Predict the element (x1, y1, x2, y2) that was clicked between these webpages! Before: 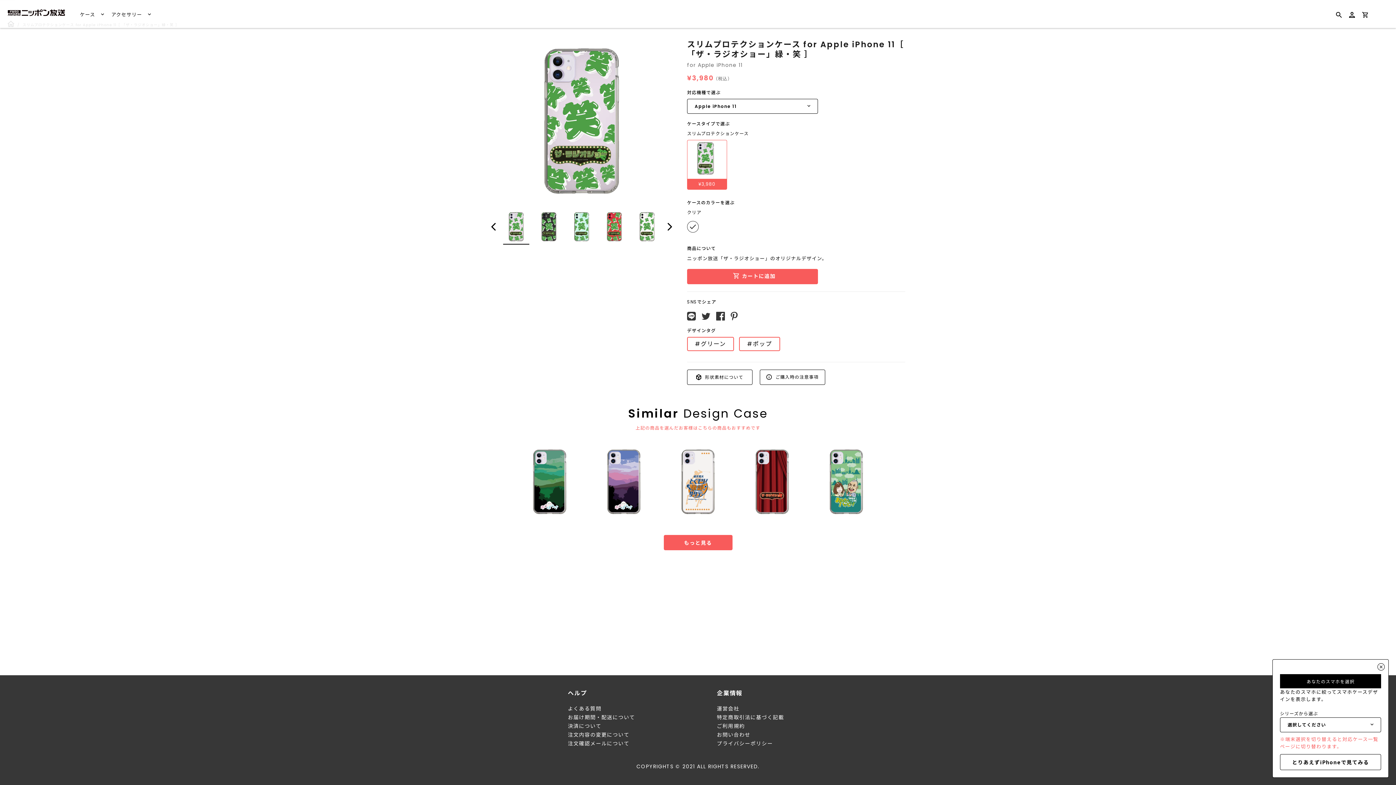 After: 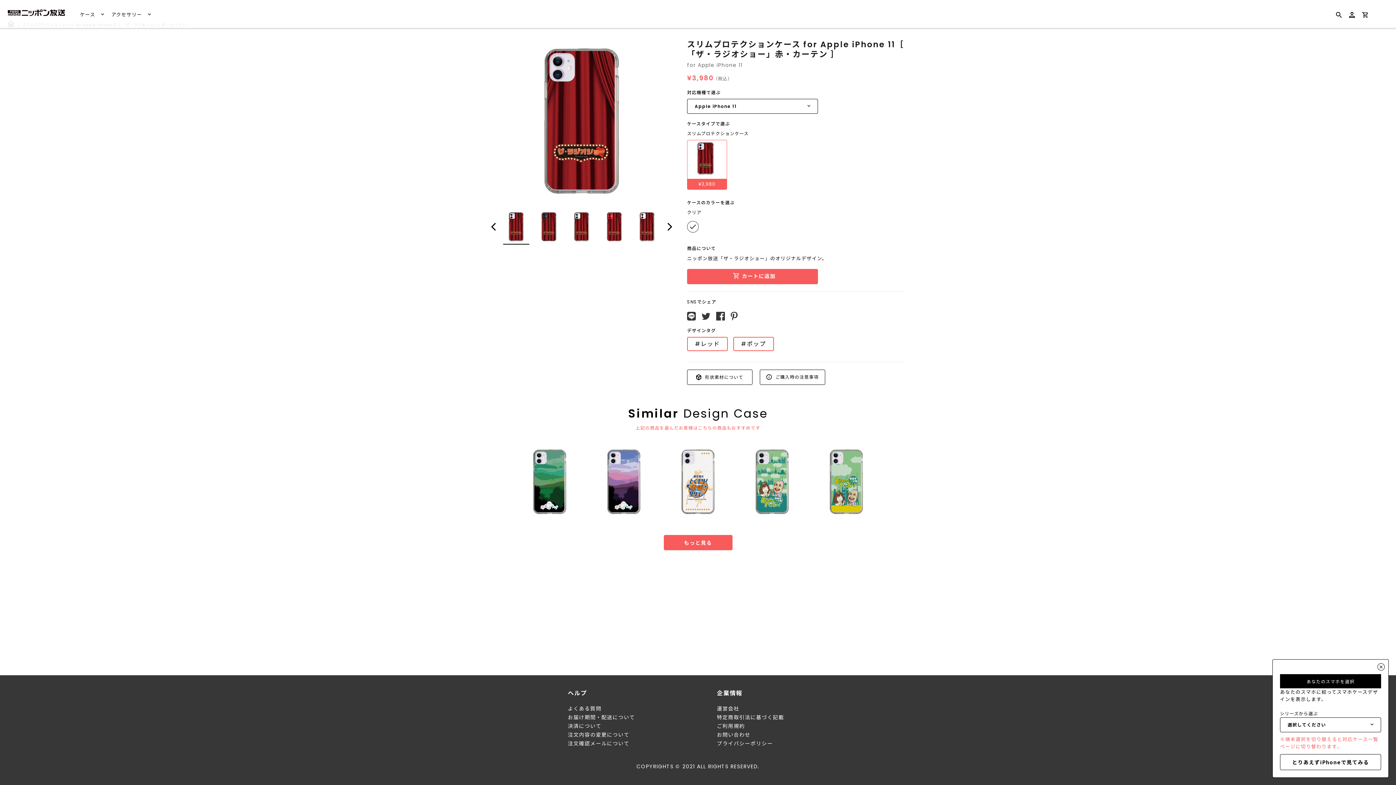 Action: bbox: (736, 445, 808, 518)